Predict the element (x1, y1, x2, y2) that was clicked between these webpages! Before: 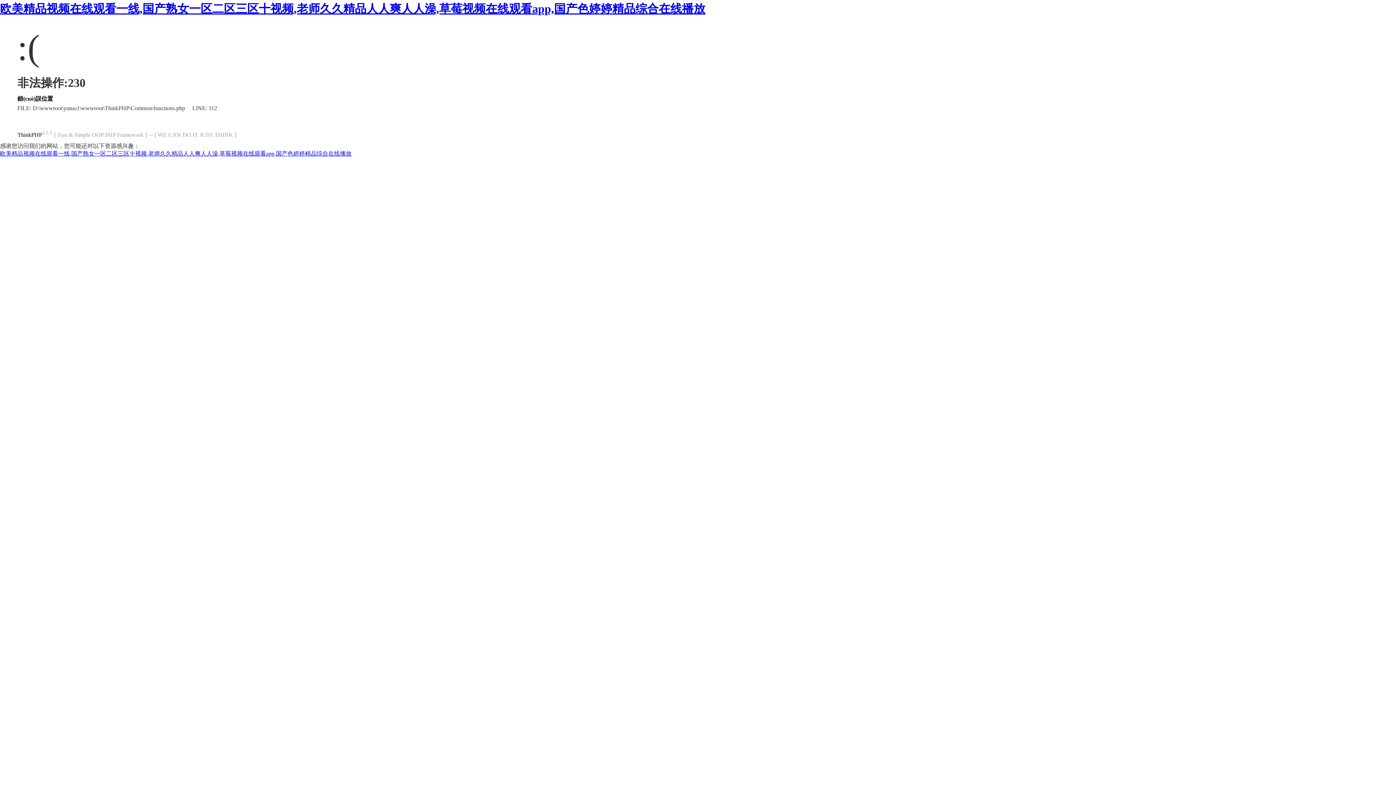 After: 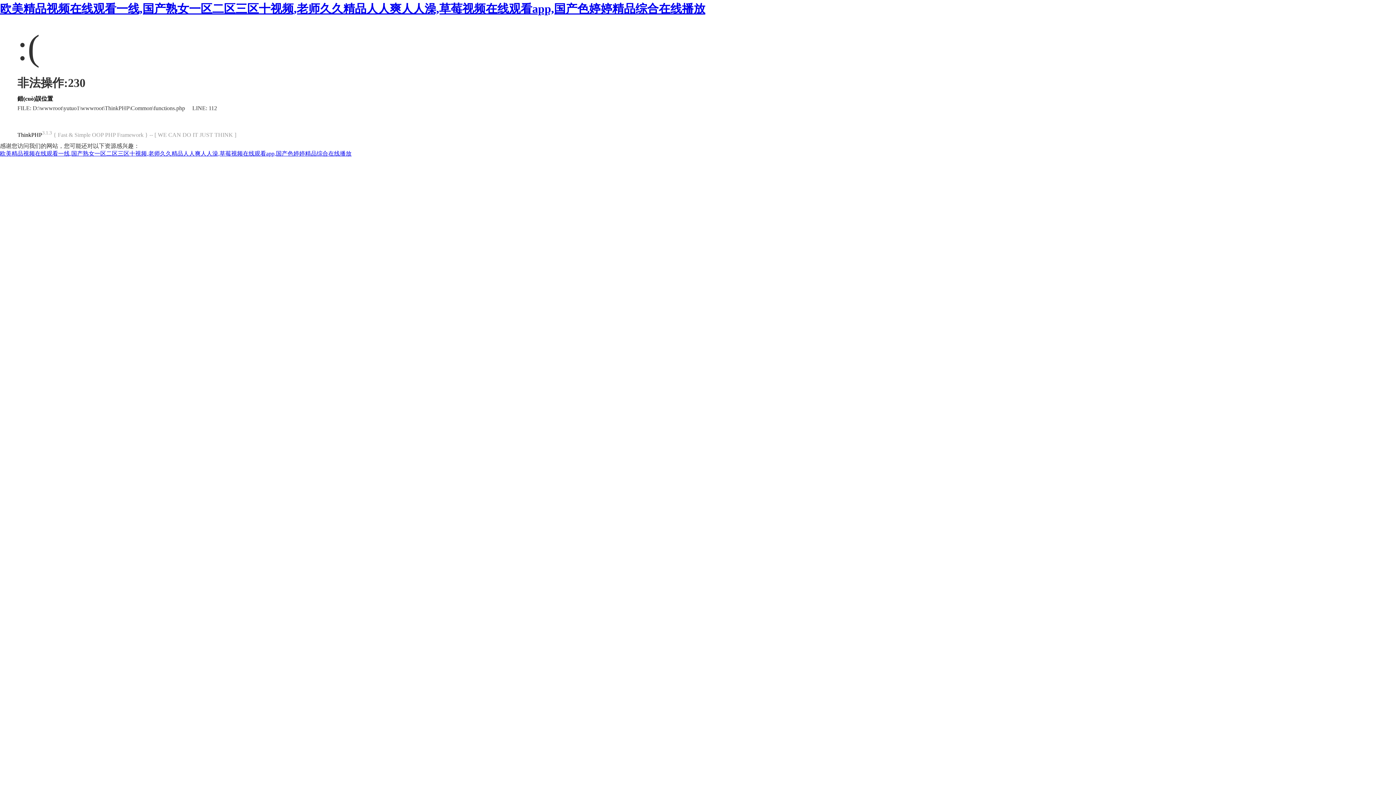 Action: label: ThinkPHP bbox: (17, 131, 42, 137)